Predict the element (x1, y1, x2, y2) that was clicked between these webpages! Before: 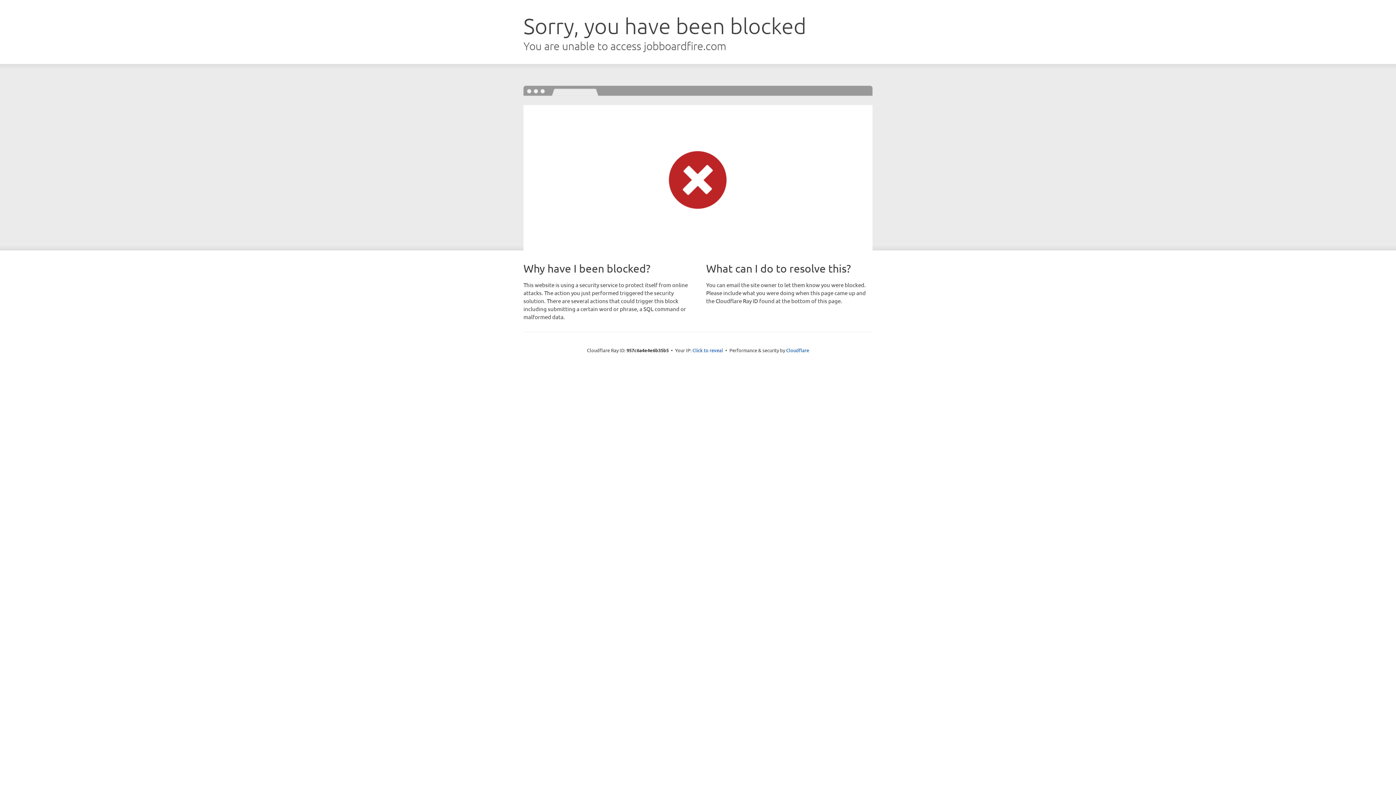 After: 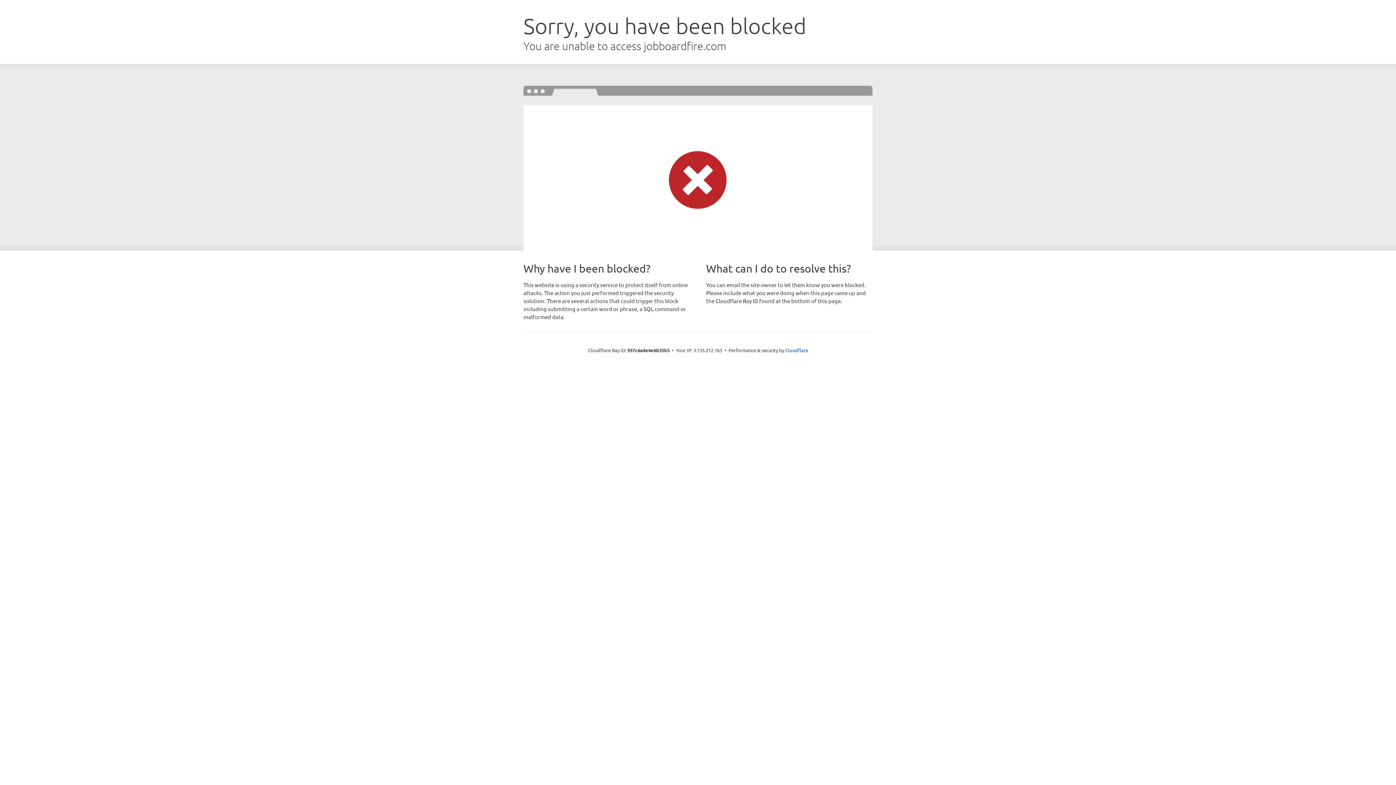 Action: label: Click to reveal bbox: (692, 346, 723, 353)